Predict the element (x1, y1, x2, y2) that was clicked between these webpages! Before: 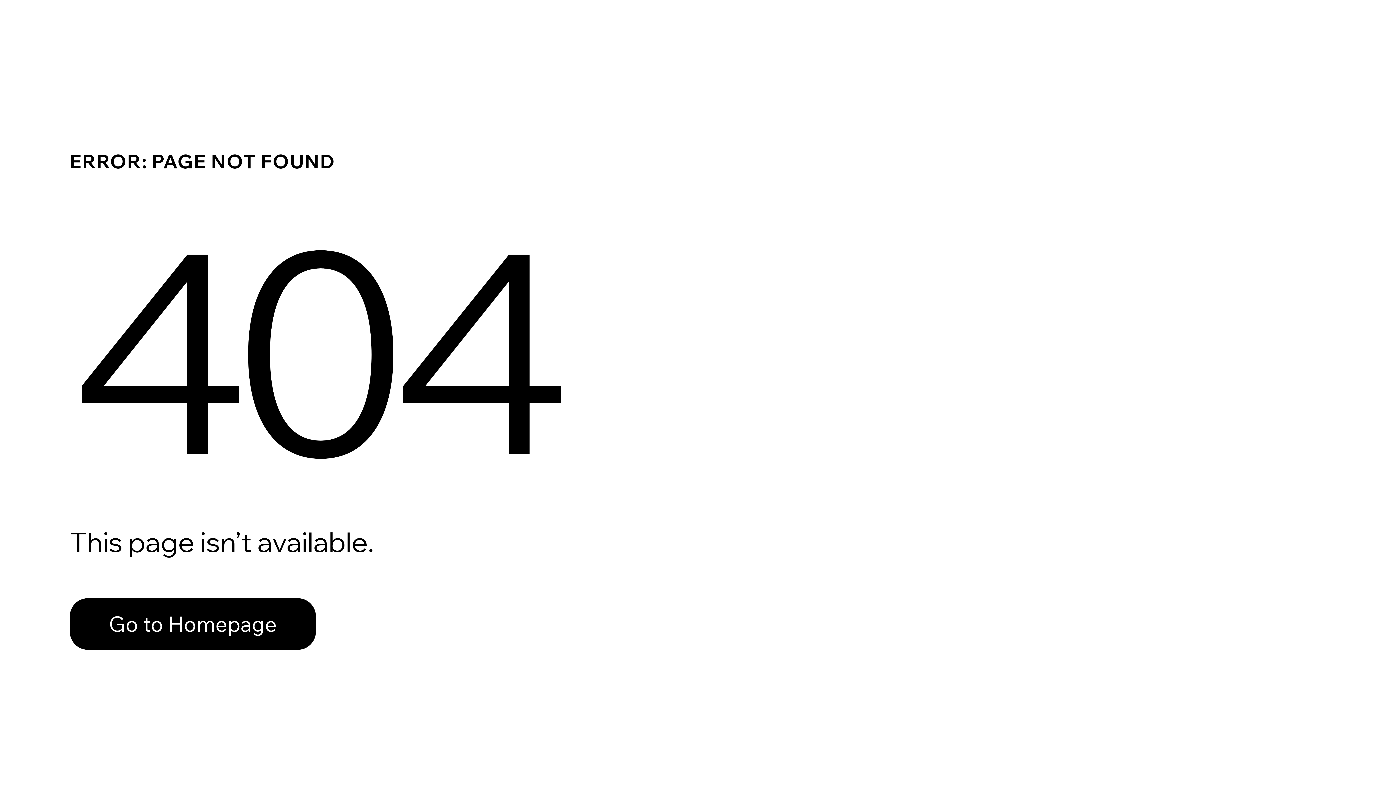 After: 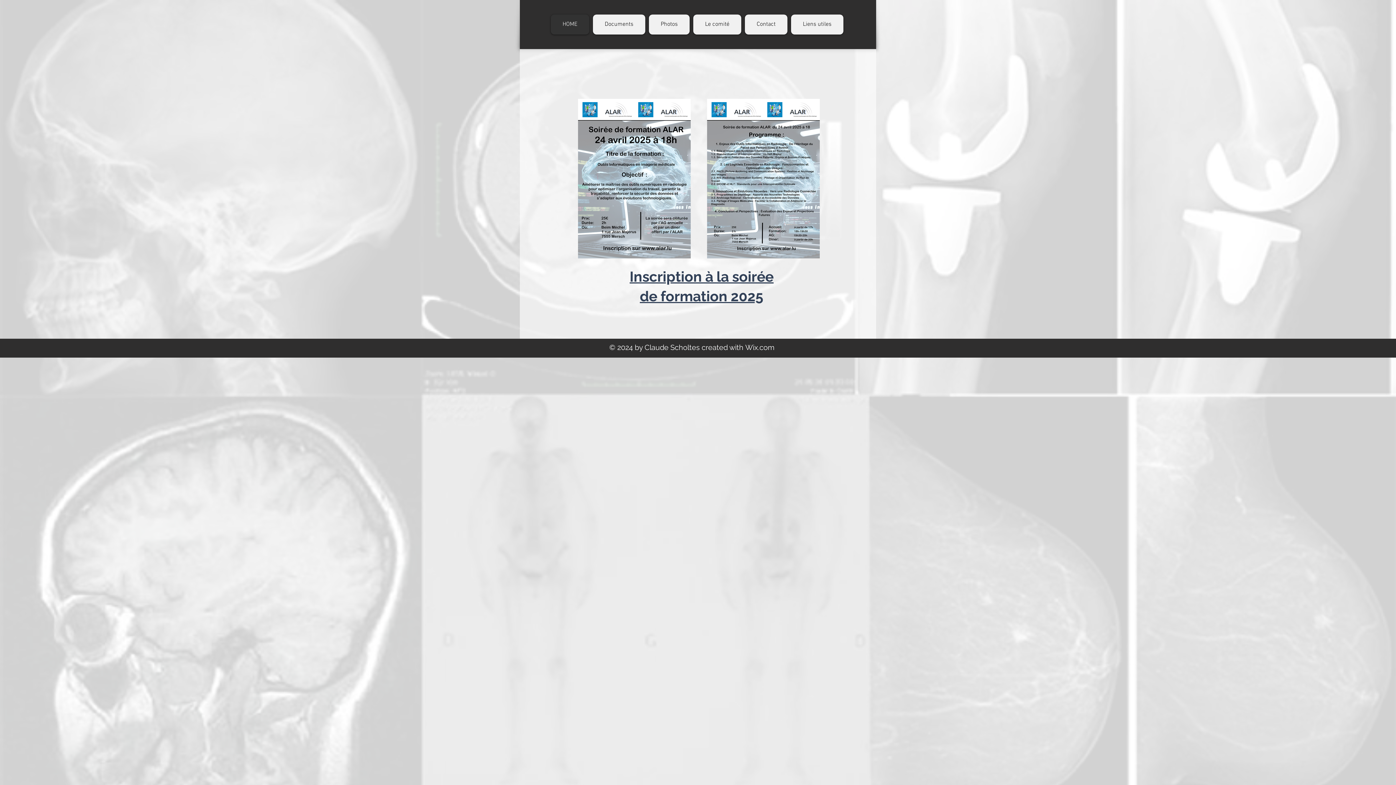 Action: label: Go to Homepage bbox: (69, 598, 316, 650)